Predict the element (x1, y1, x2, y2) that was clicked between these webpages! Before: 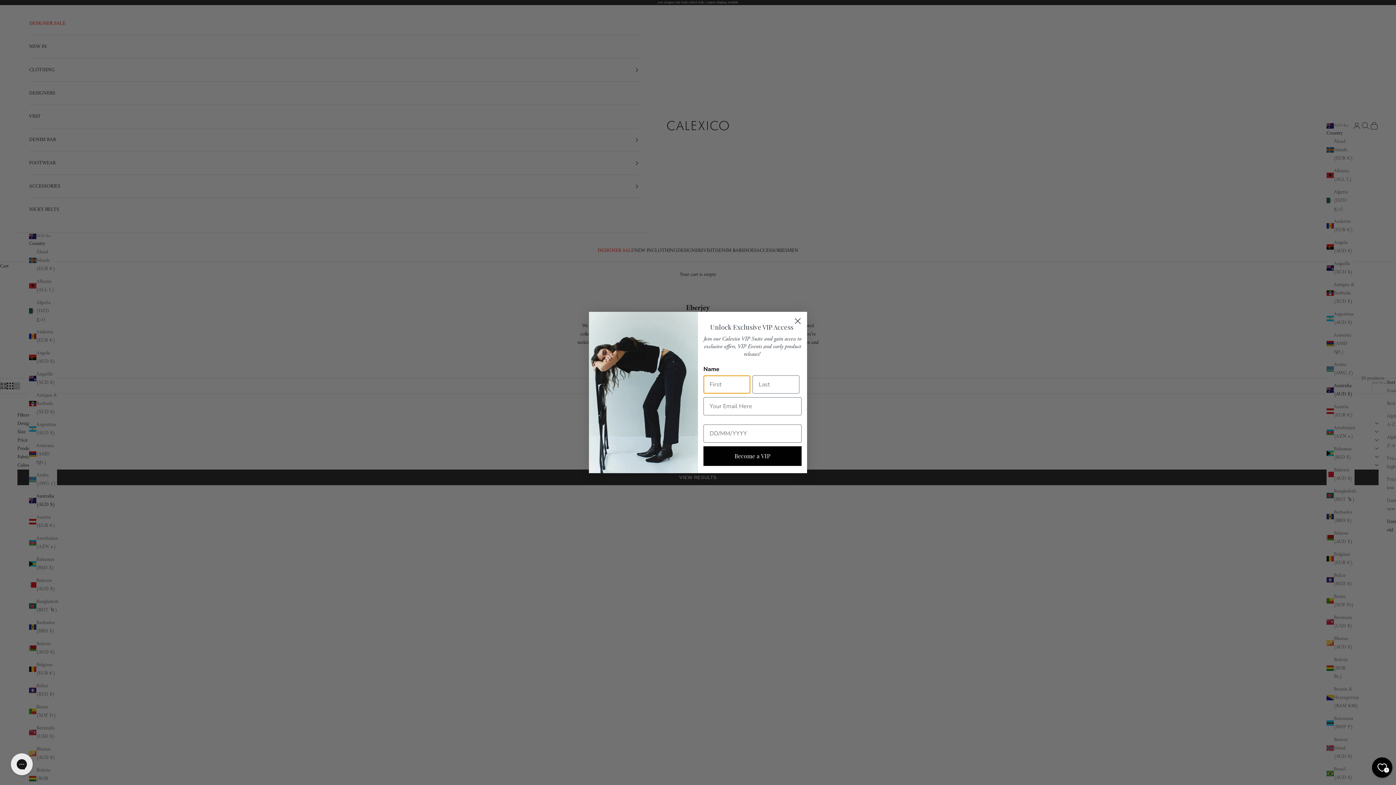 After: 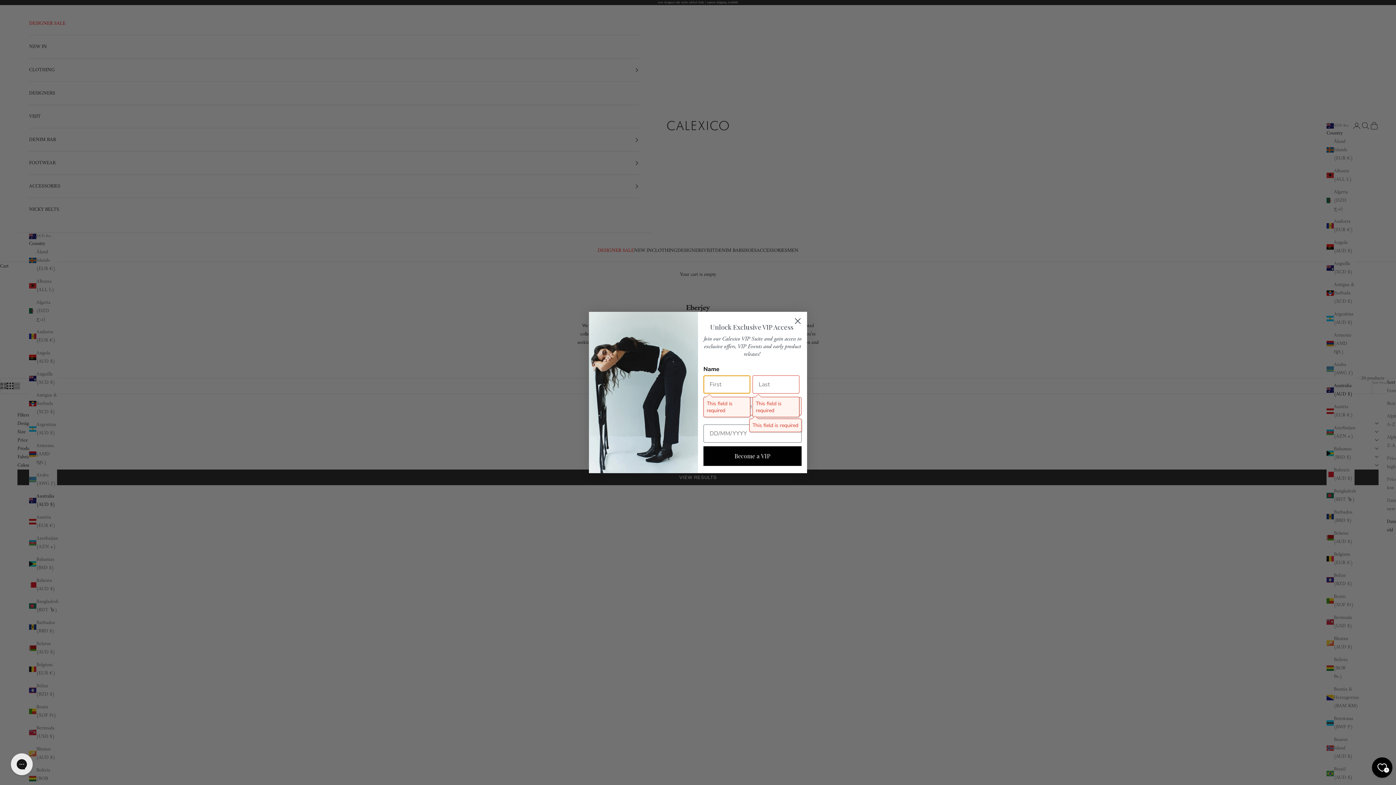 Action: bbox: (703, 452, 801, 471) label: Become a VIP